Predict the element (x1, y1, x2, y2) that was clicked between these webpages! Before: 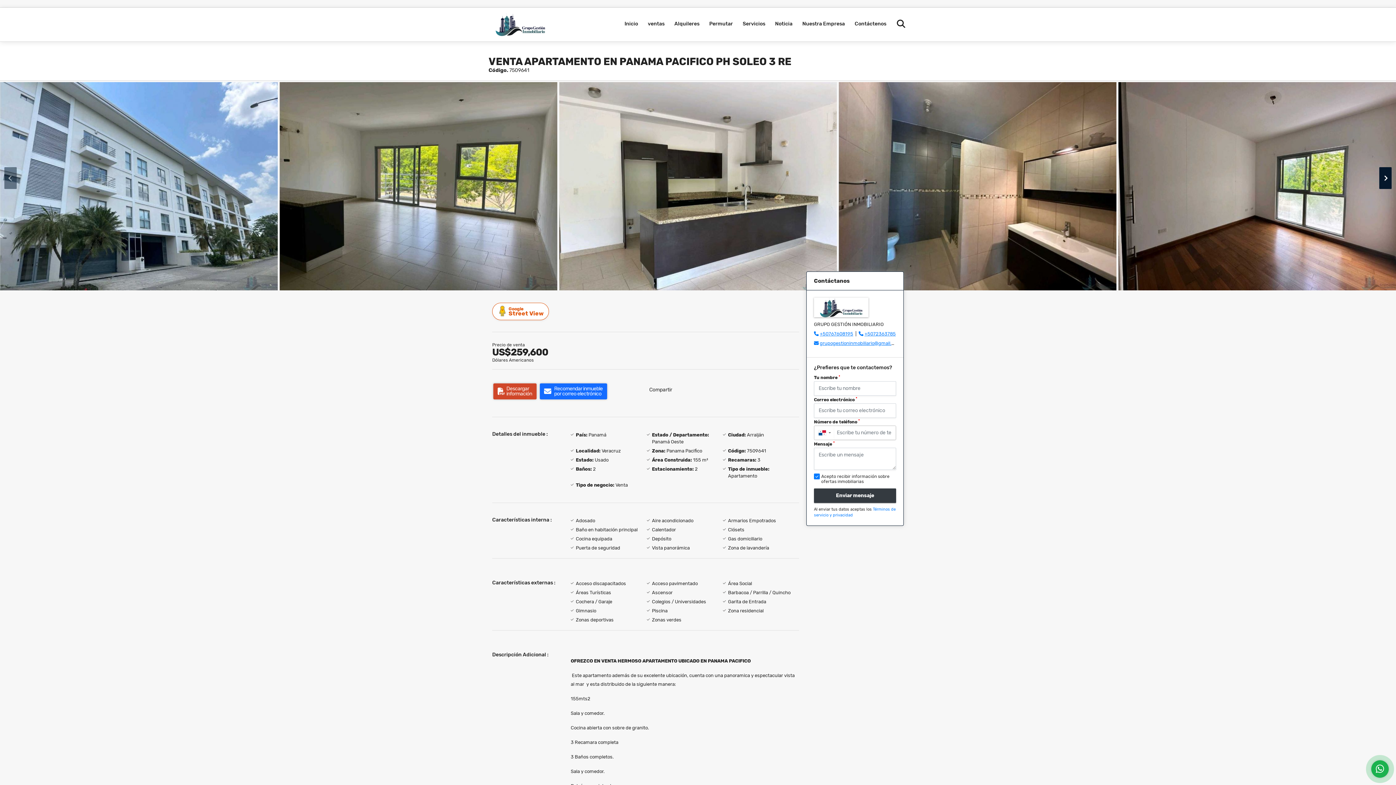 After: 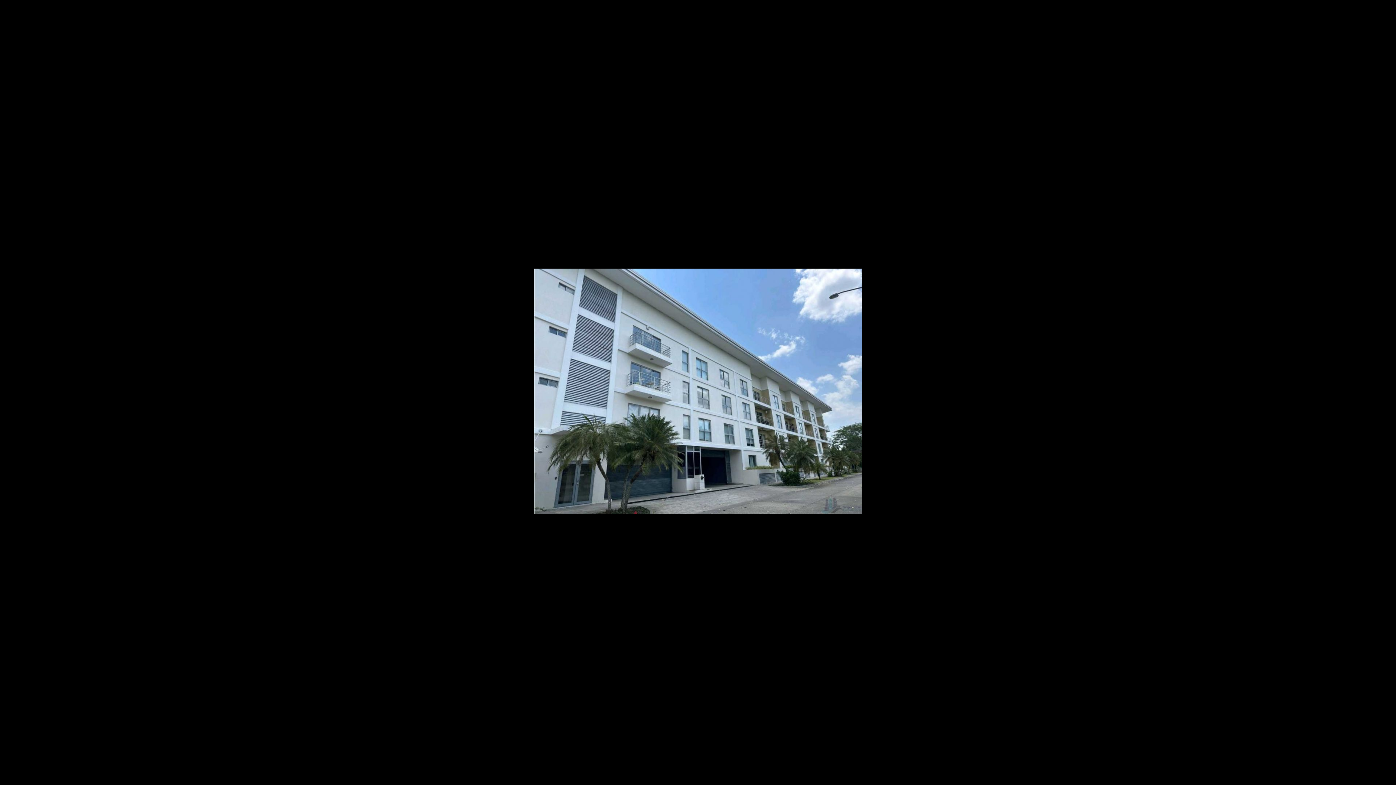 Action: bbox: (0, 82, 277, 290)